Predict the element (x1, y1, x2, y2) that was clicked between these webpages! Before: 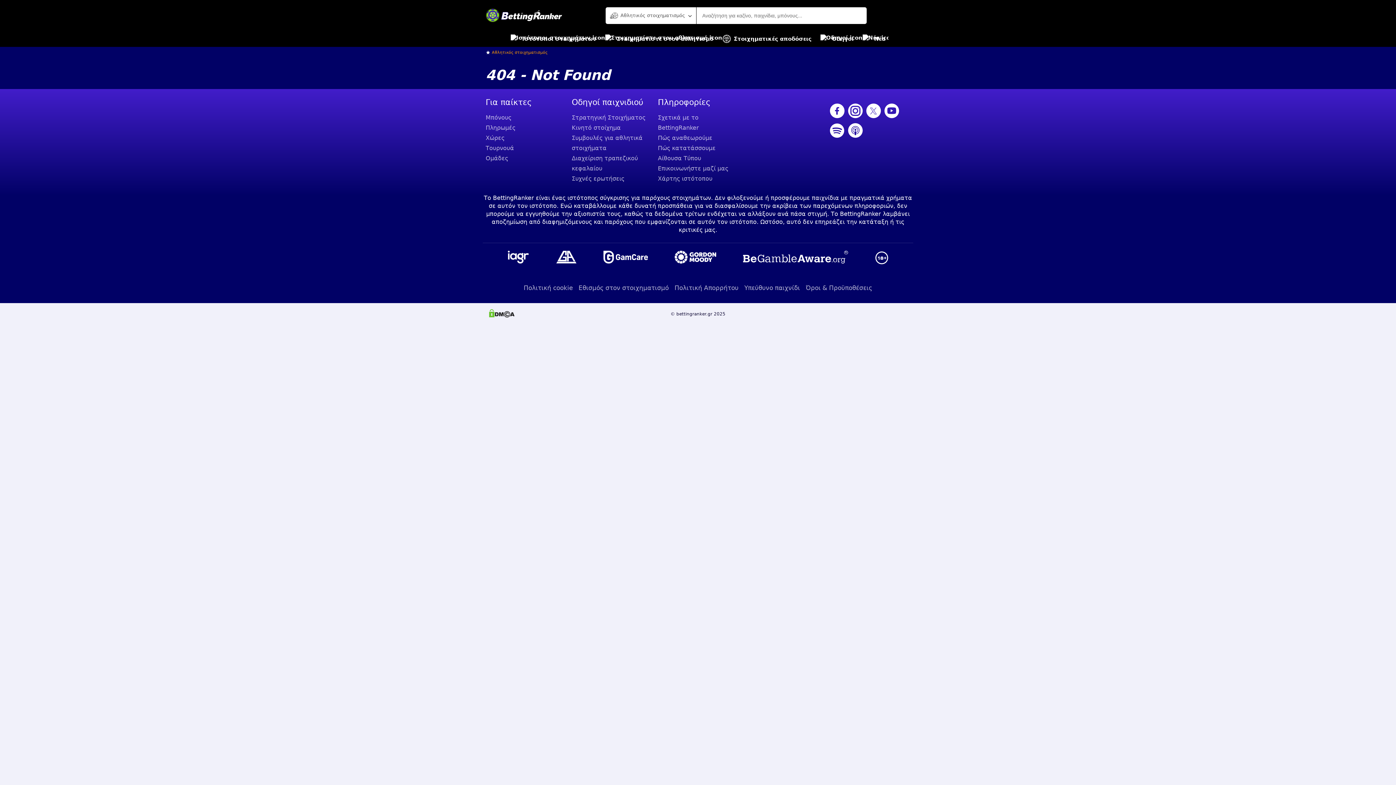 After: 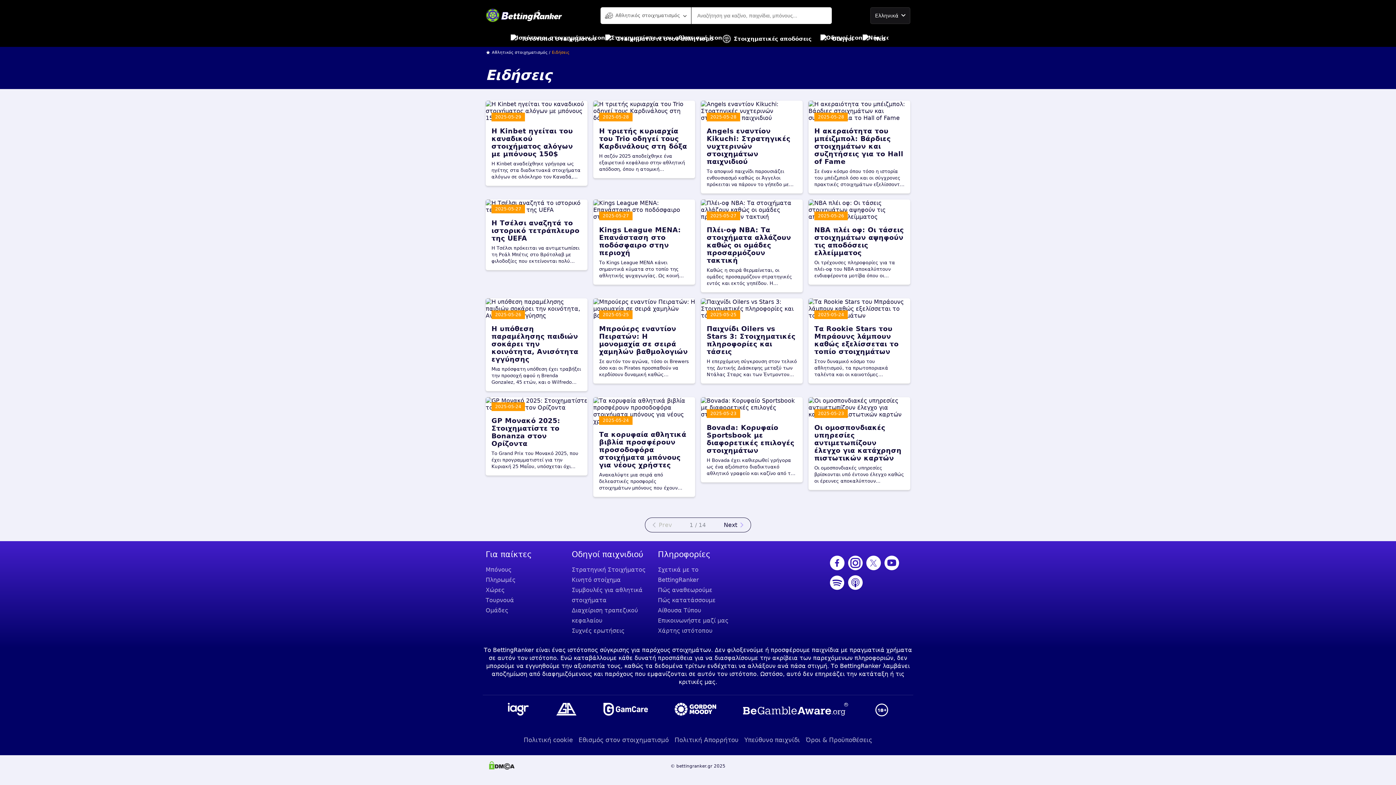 Action: label: Νέα bbox: (862, 30, 885, 46)